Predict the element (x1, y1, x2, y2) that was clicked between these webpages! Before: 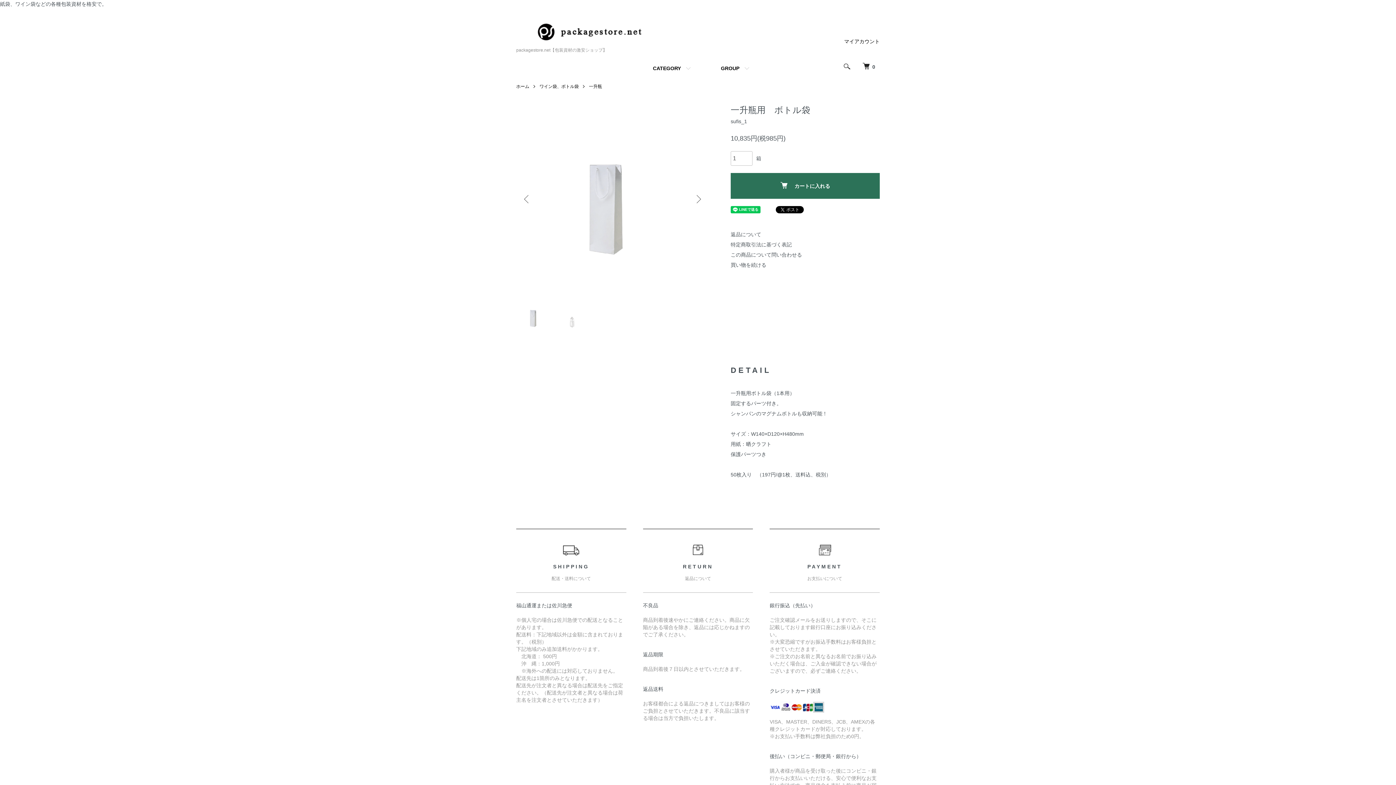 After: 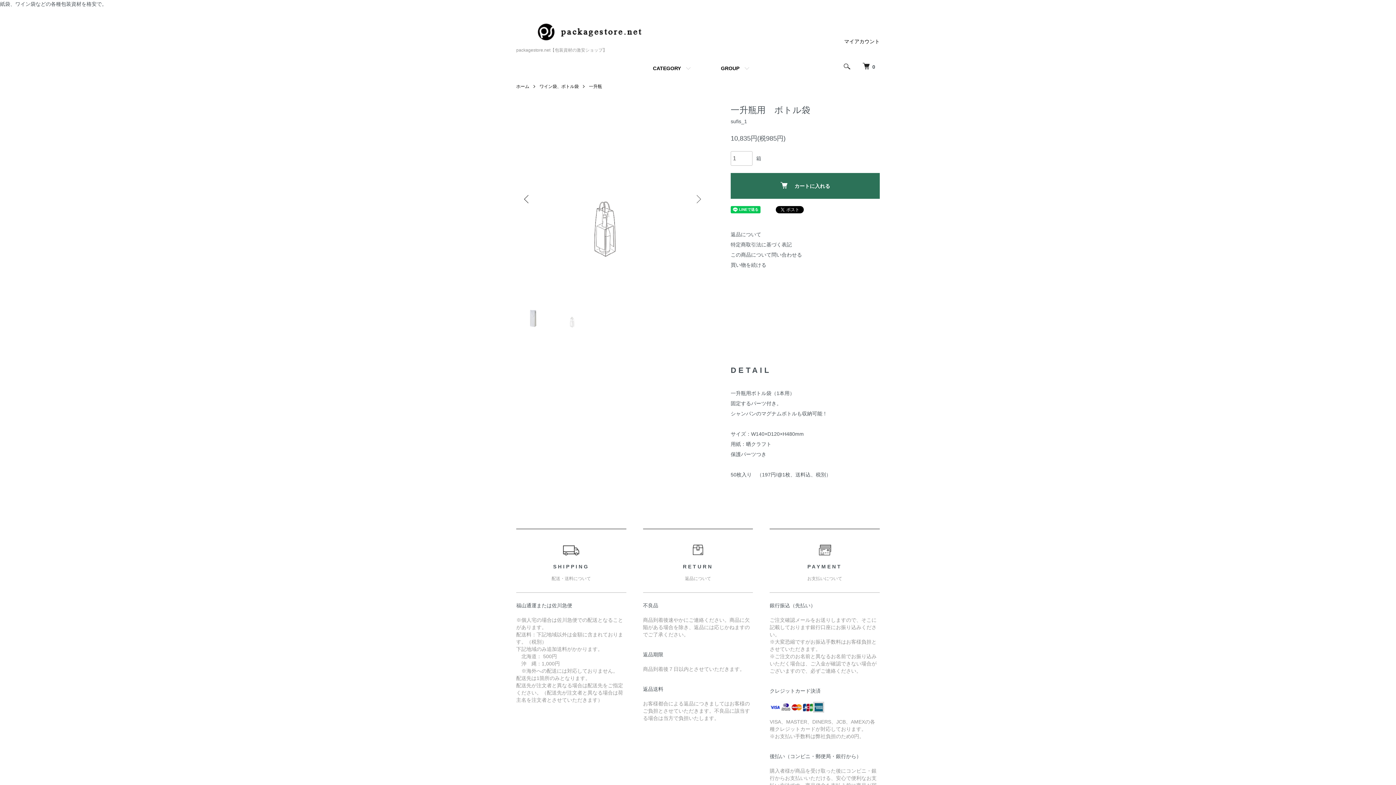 Action: bbox: (521, 193, 532, 204) label: Previous